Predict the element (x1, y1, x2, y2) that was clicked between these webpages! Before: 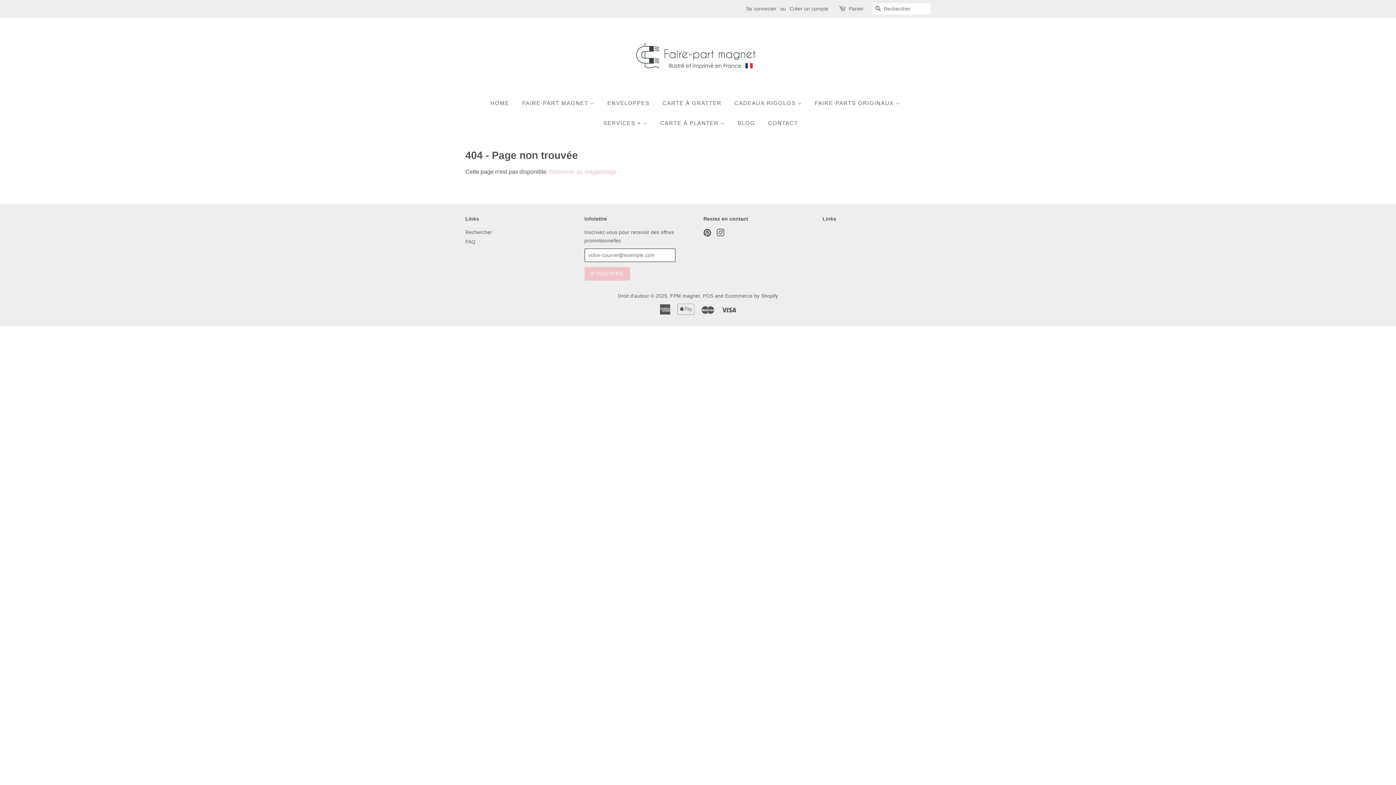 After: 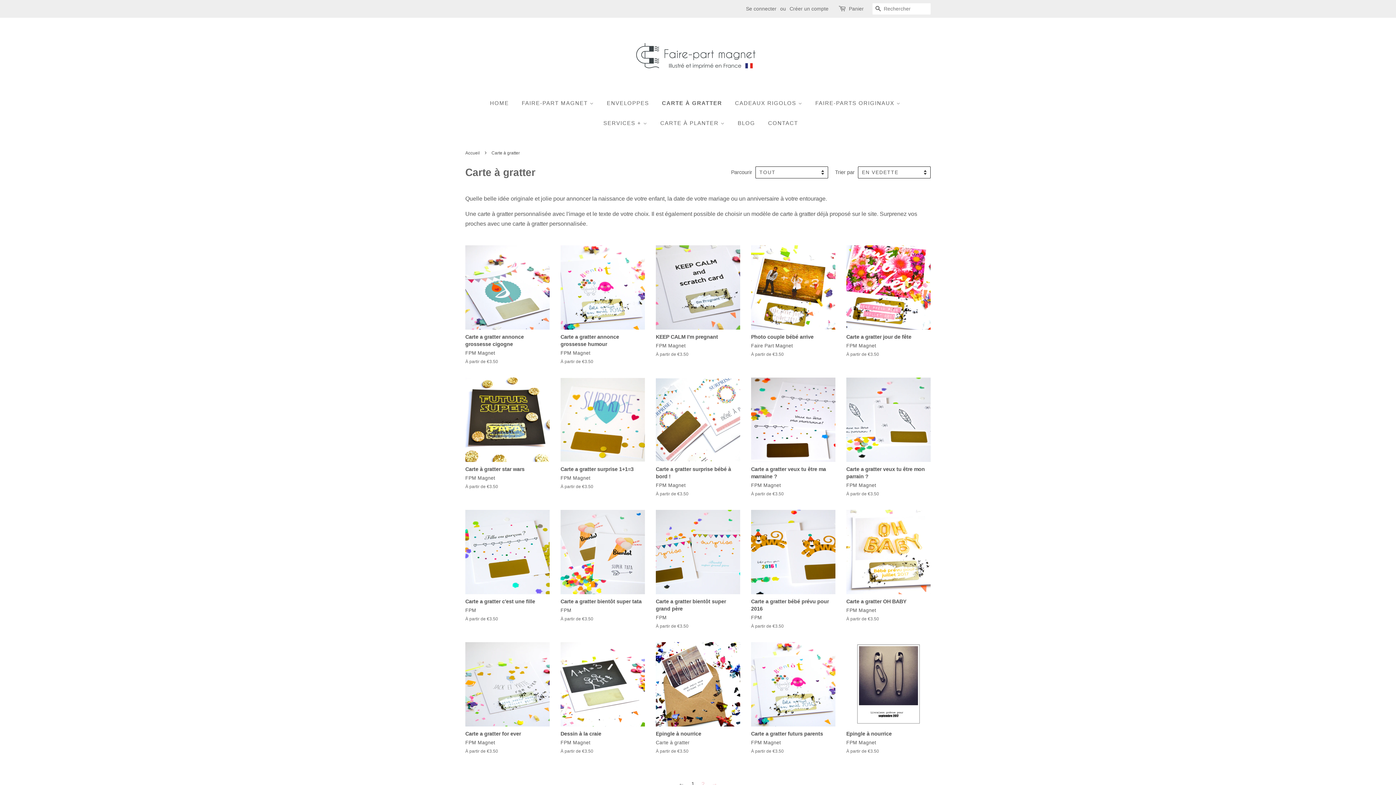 Action: bbox: (657, 93, 727, 113) label: CARTE À GRATTER